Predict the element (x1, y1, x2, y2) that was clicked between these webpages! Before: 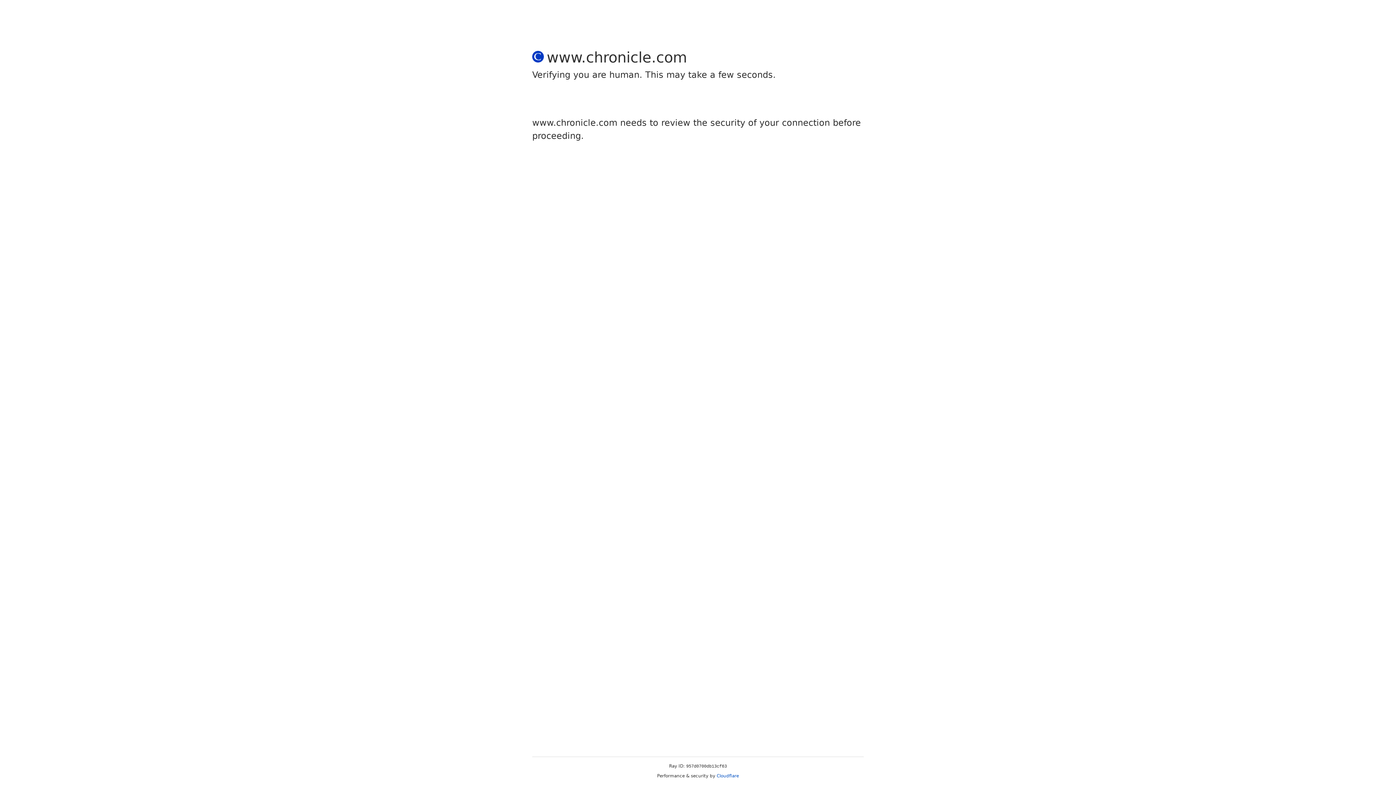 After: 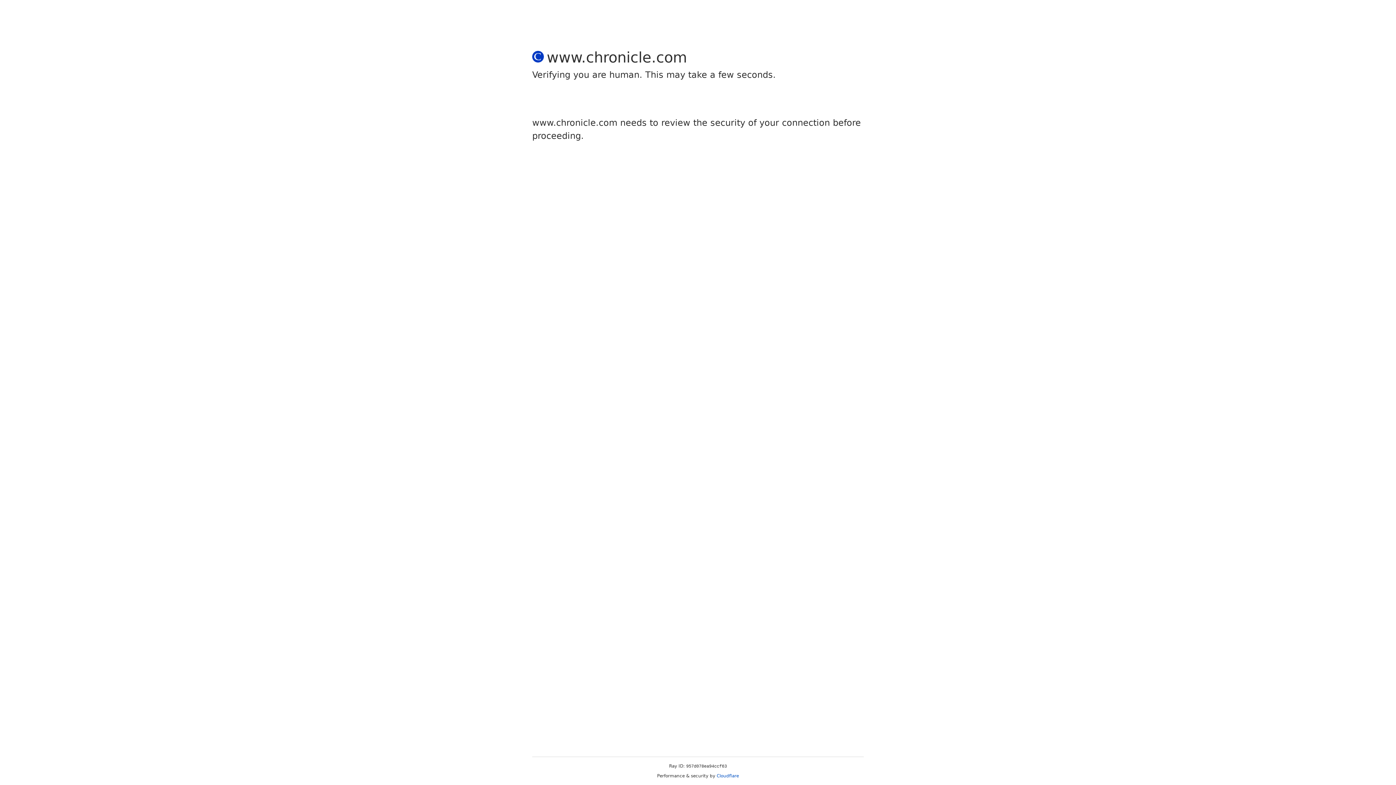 Action: bbox: (716, 773, 739, 778) label: Cloudflare